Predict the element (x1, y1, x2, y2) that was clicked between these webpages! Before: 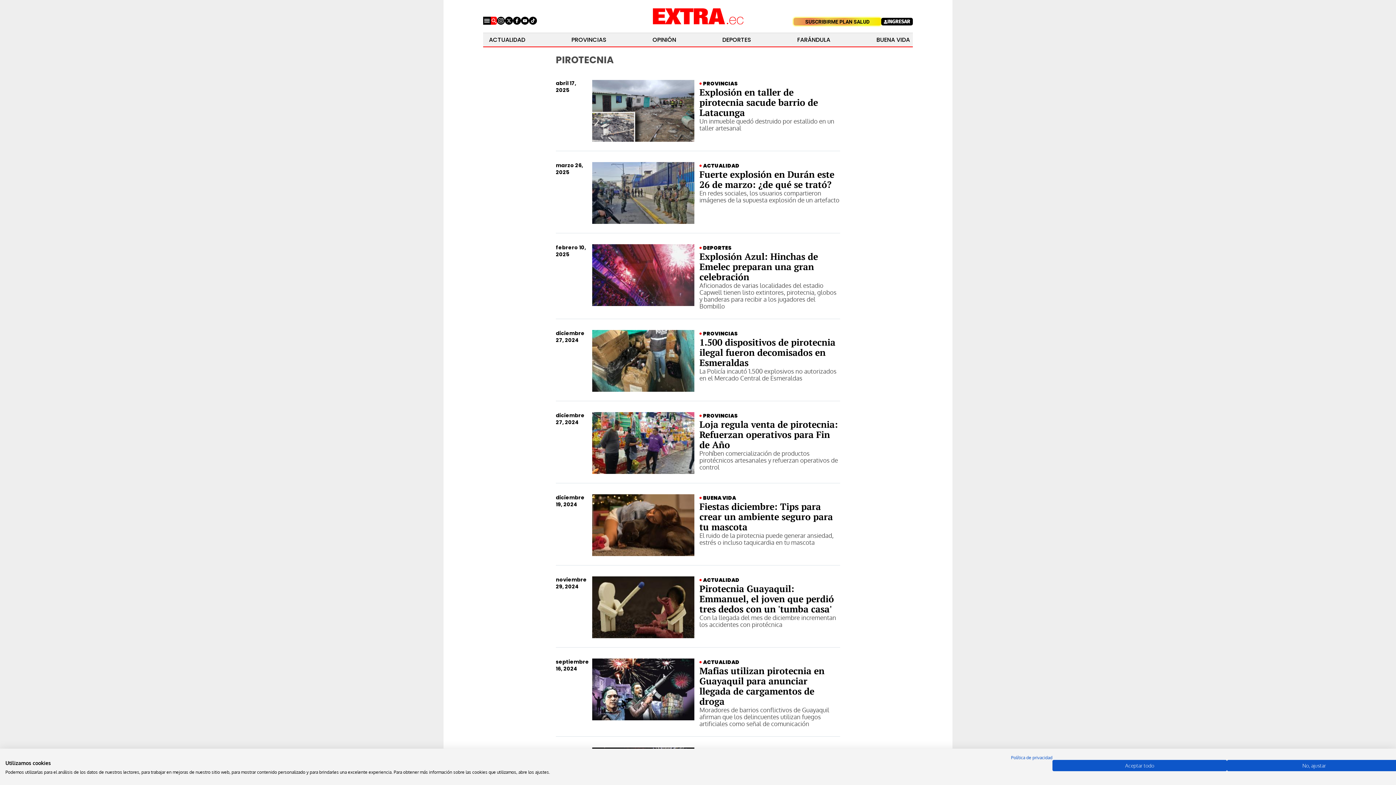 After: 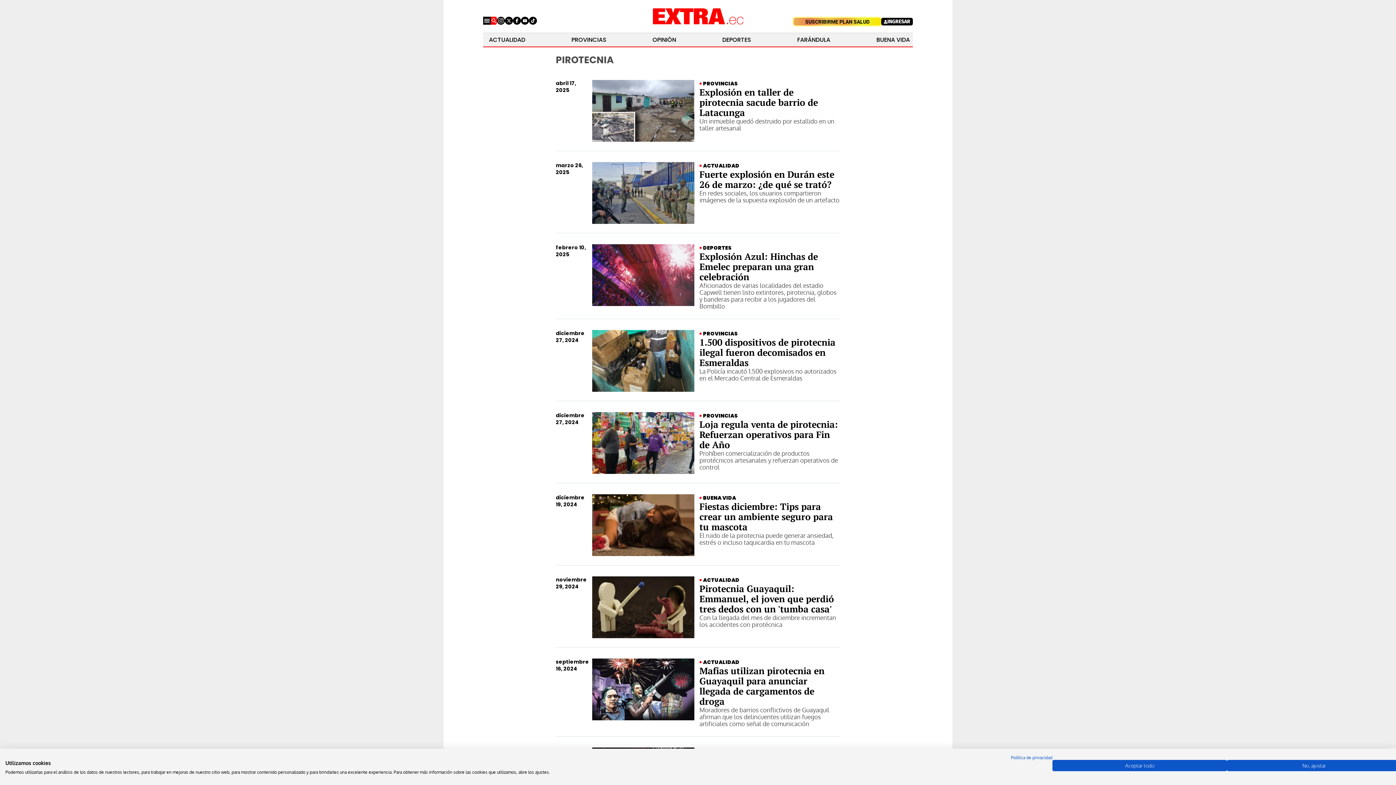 Action: label: INGRESAR bbox: (887, 19, 910, 24)